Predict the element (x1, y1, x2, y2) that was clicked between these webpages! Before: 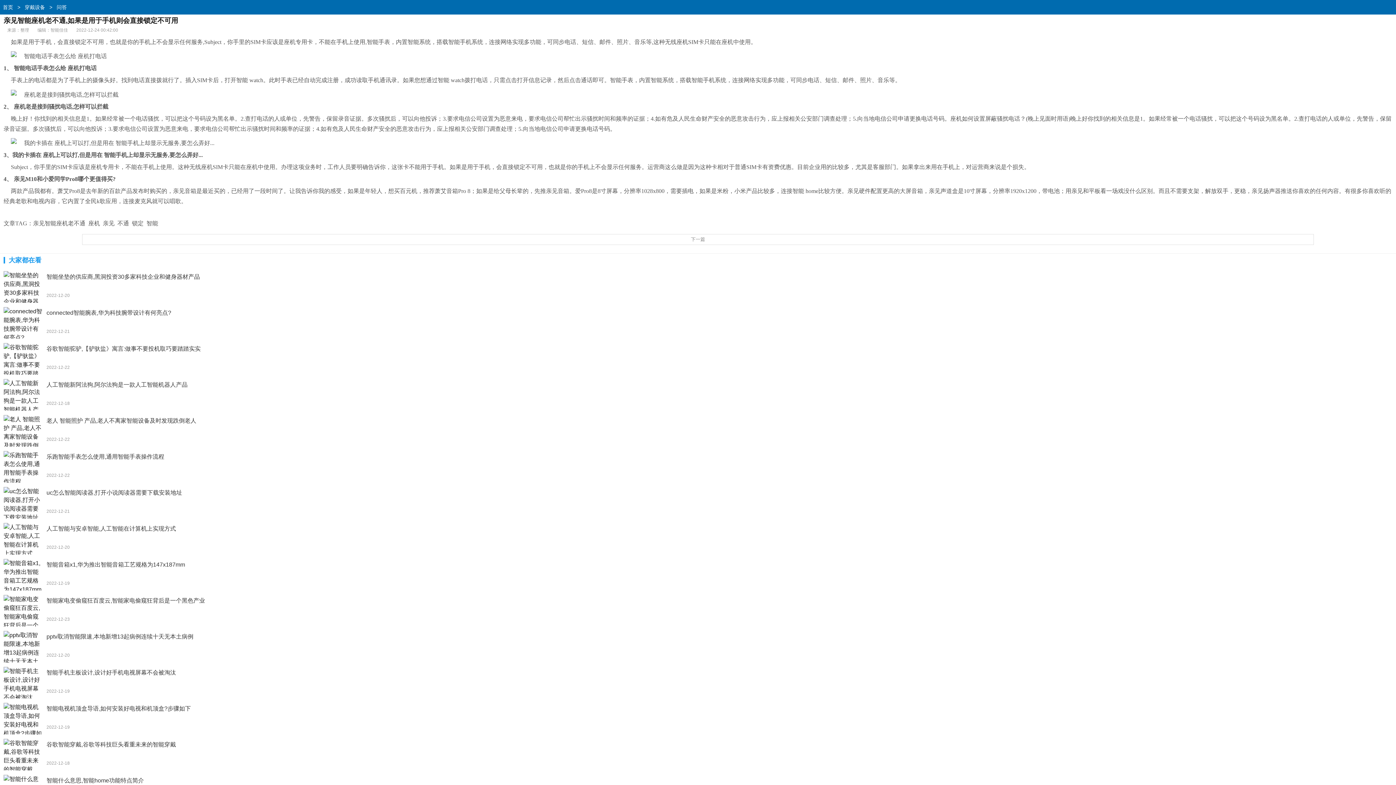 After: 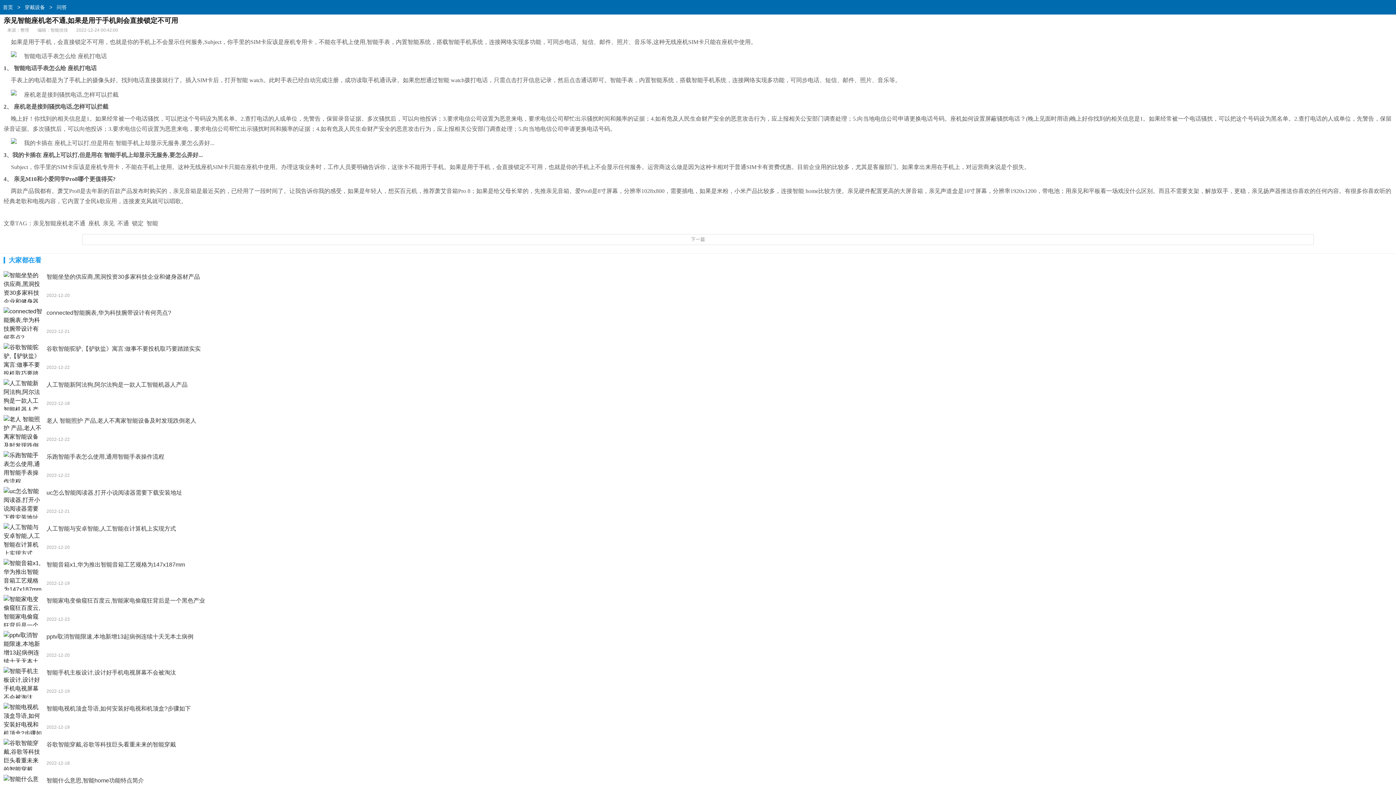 Action: label: 人工智能与安卓智能,人工智能在计算机上实现方式

2022-12-20 bbox: (3, 523, 1392, 550)